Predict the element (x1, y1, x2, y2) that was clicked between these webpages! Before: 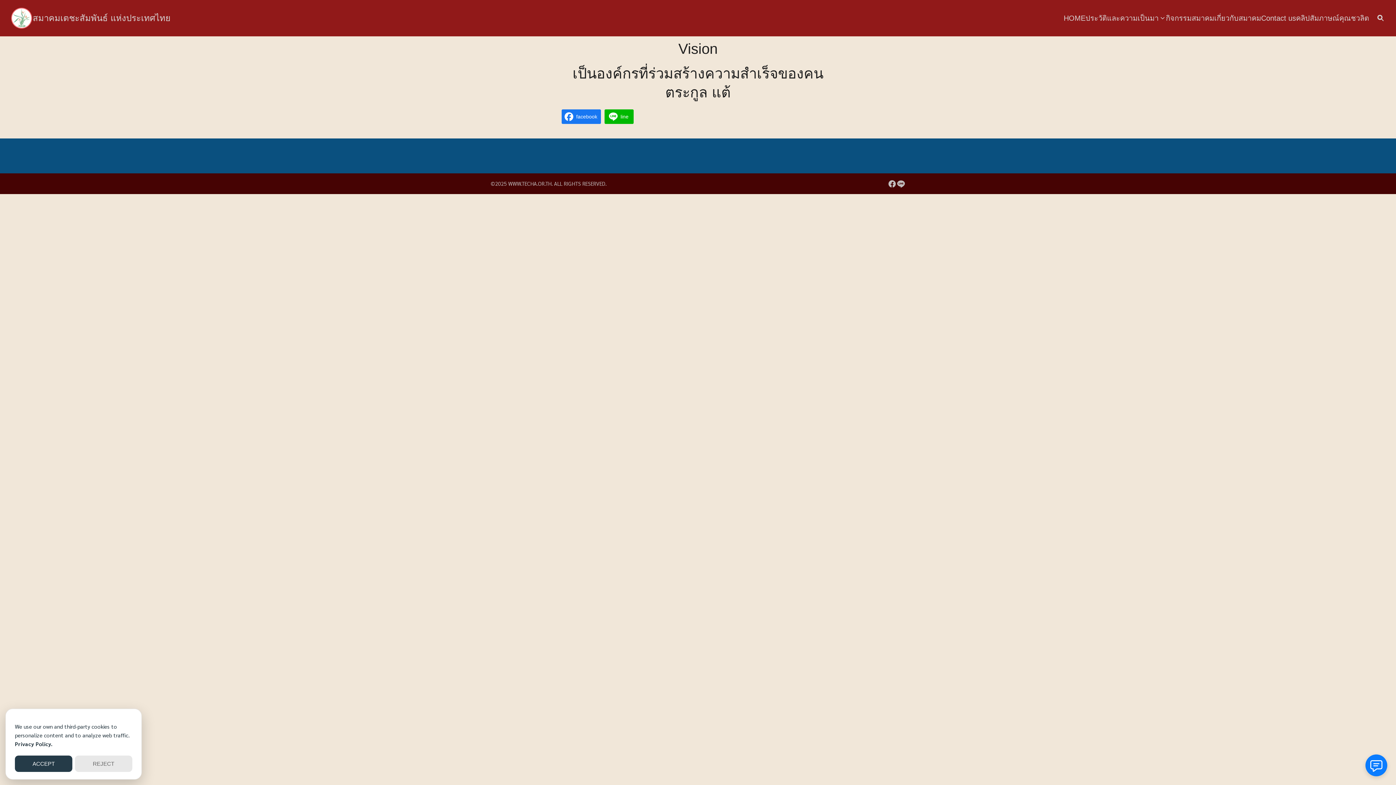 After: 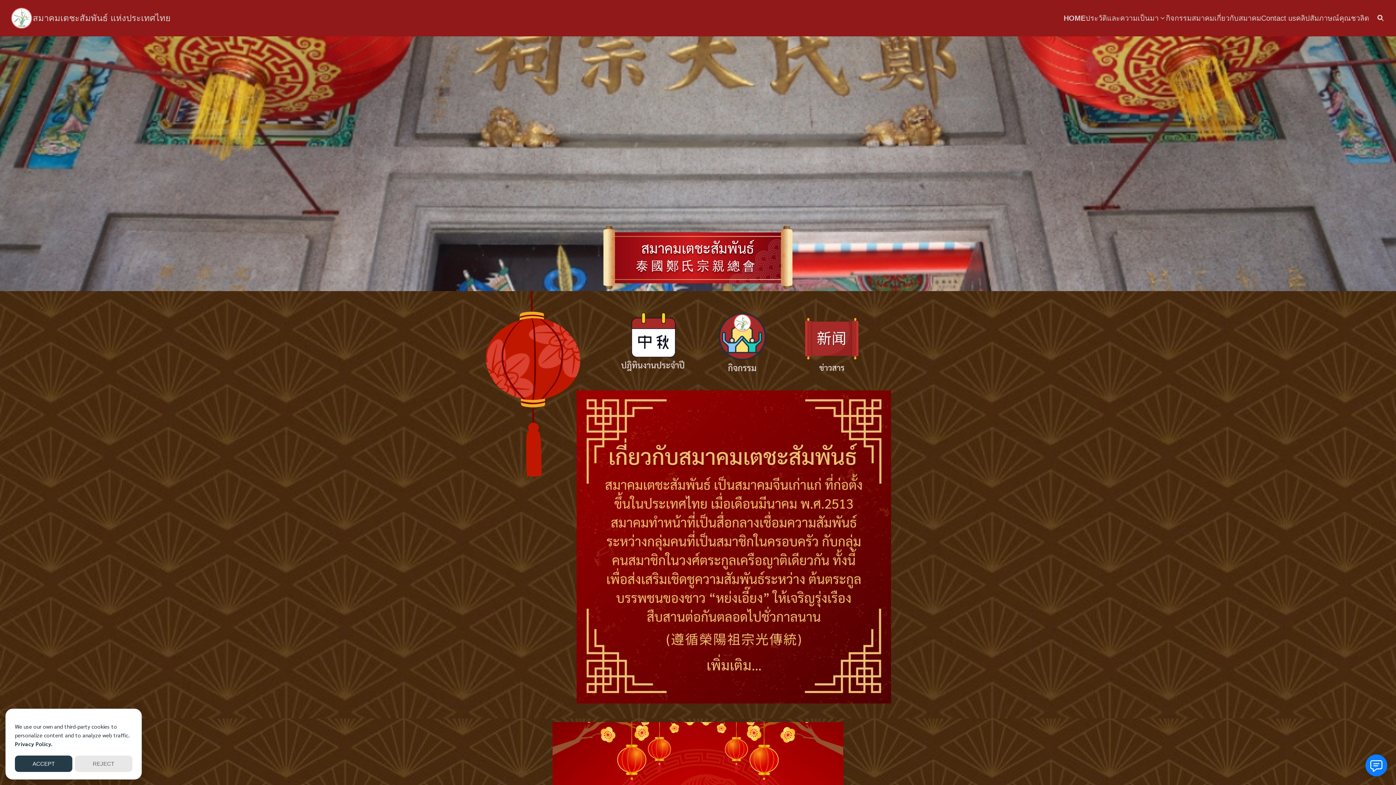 Action: bbox: (10, 7, 32, 29)